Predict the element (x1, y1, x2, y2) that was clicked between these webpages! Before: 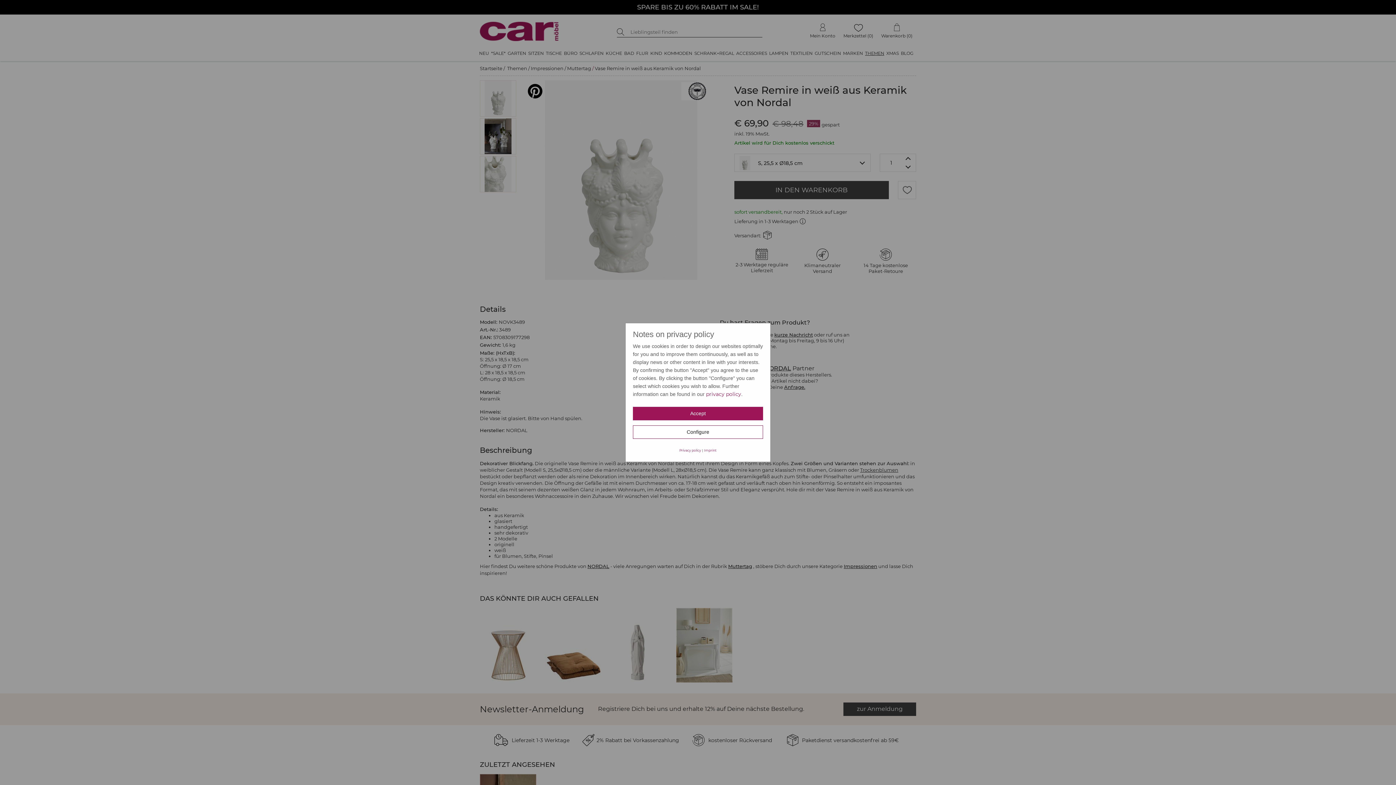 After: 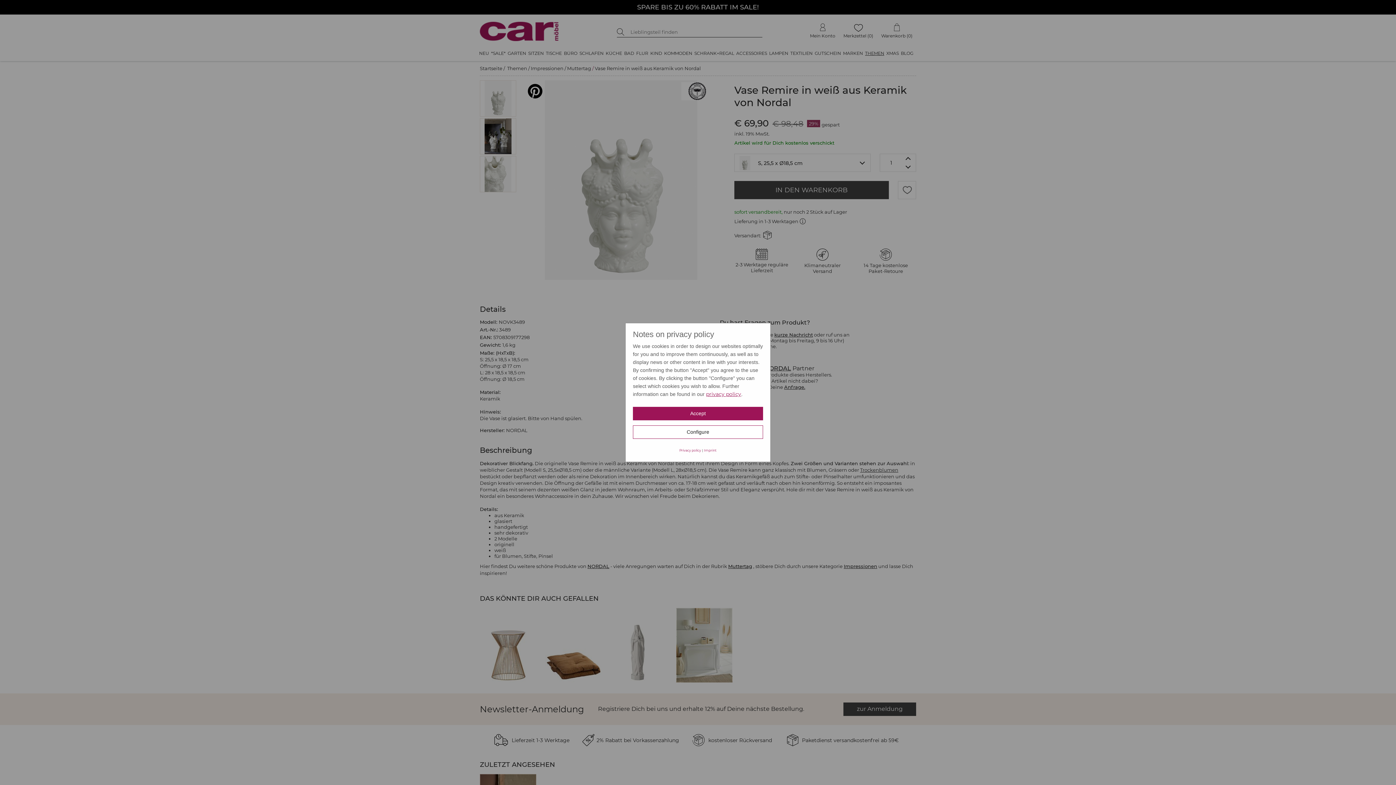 Action: bbox: (706, 391, 741, 397) label: privacy policy